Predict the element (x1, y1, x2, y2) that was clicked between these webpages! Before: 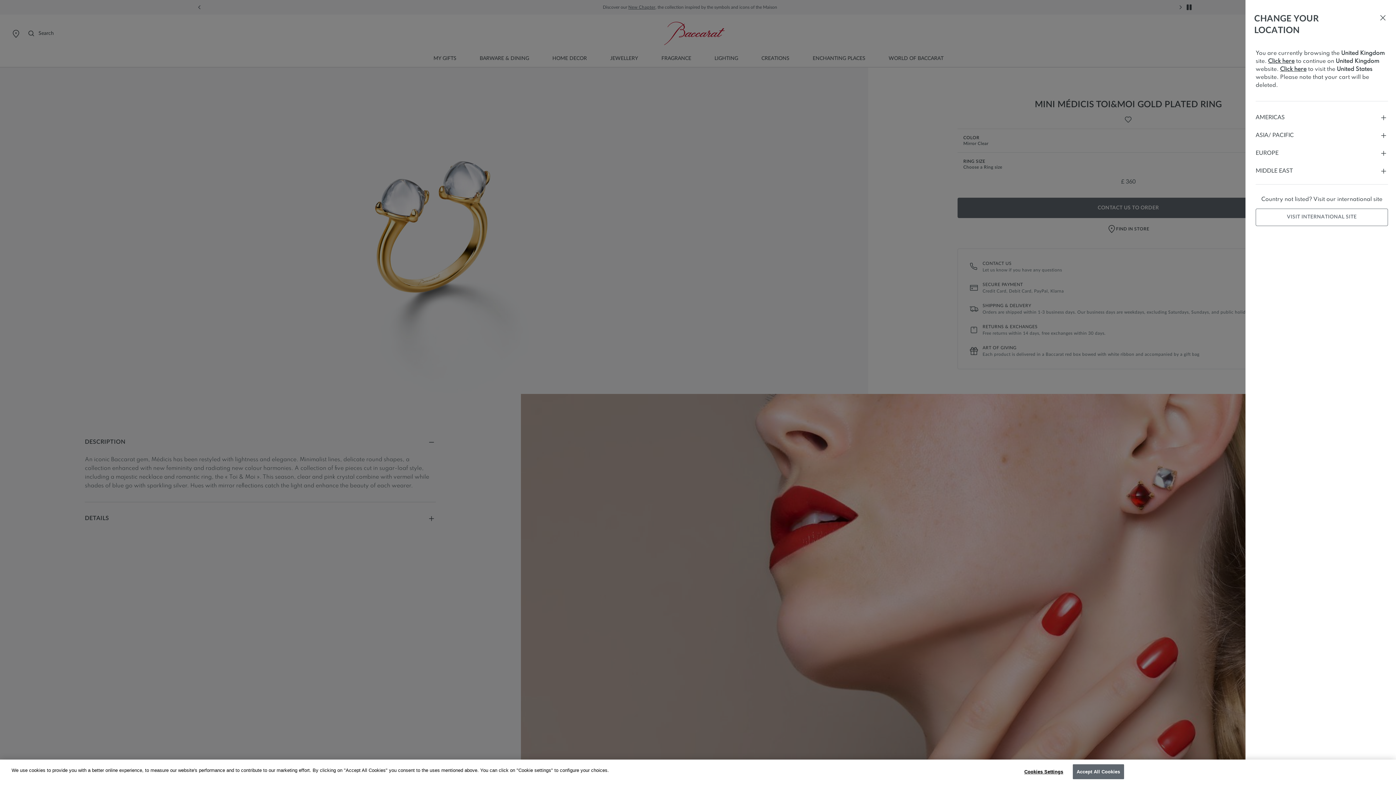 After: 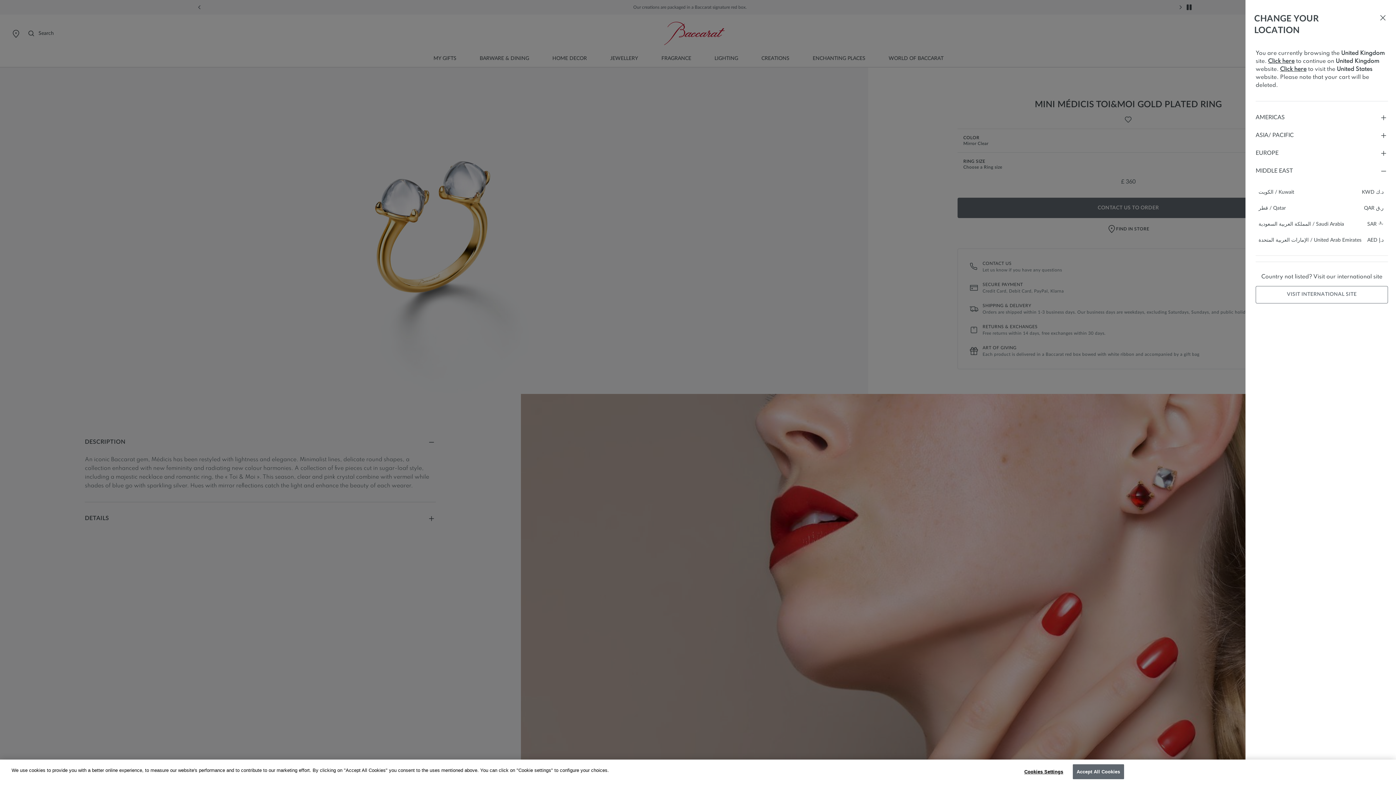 Action: bbox: (1256, 166, 1388, 175) label: MIDDLE EAST